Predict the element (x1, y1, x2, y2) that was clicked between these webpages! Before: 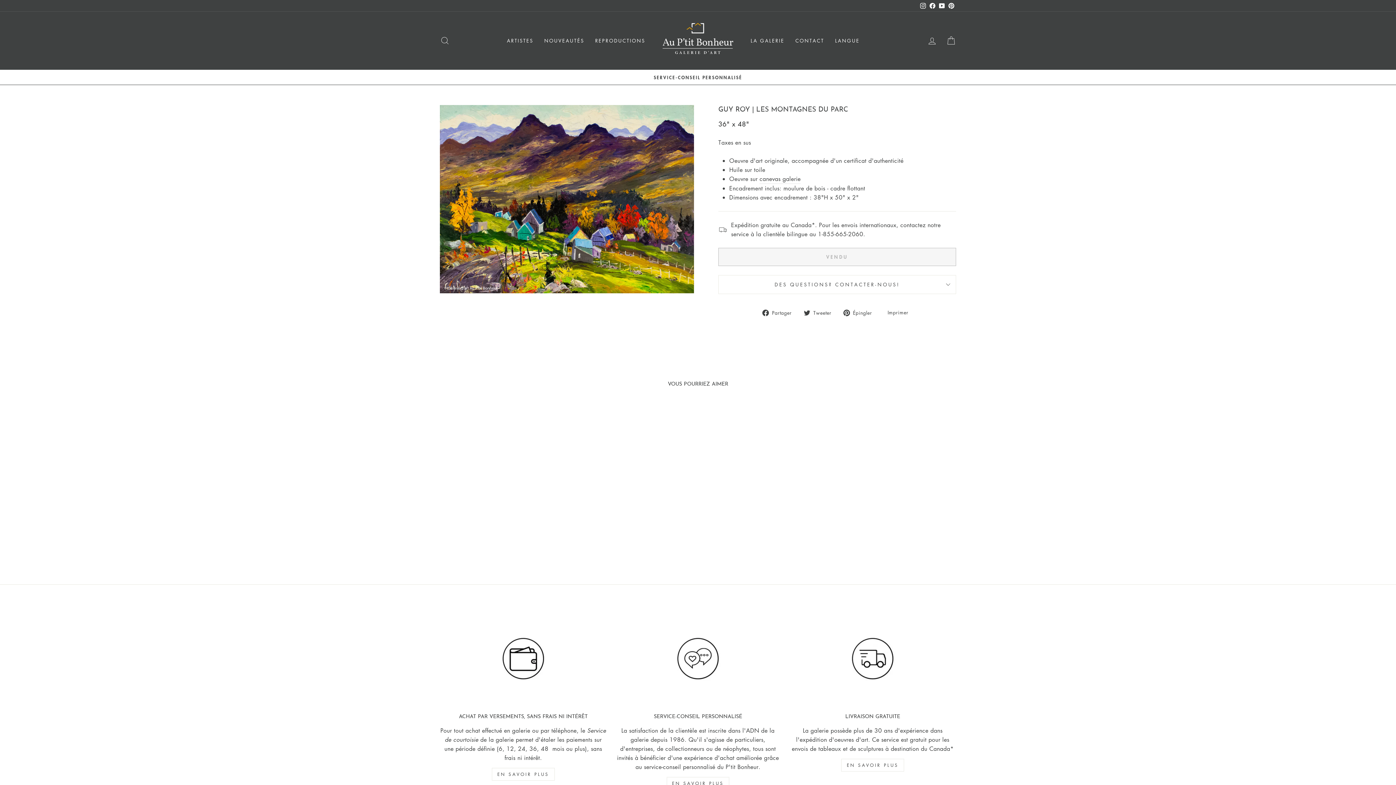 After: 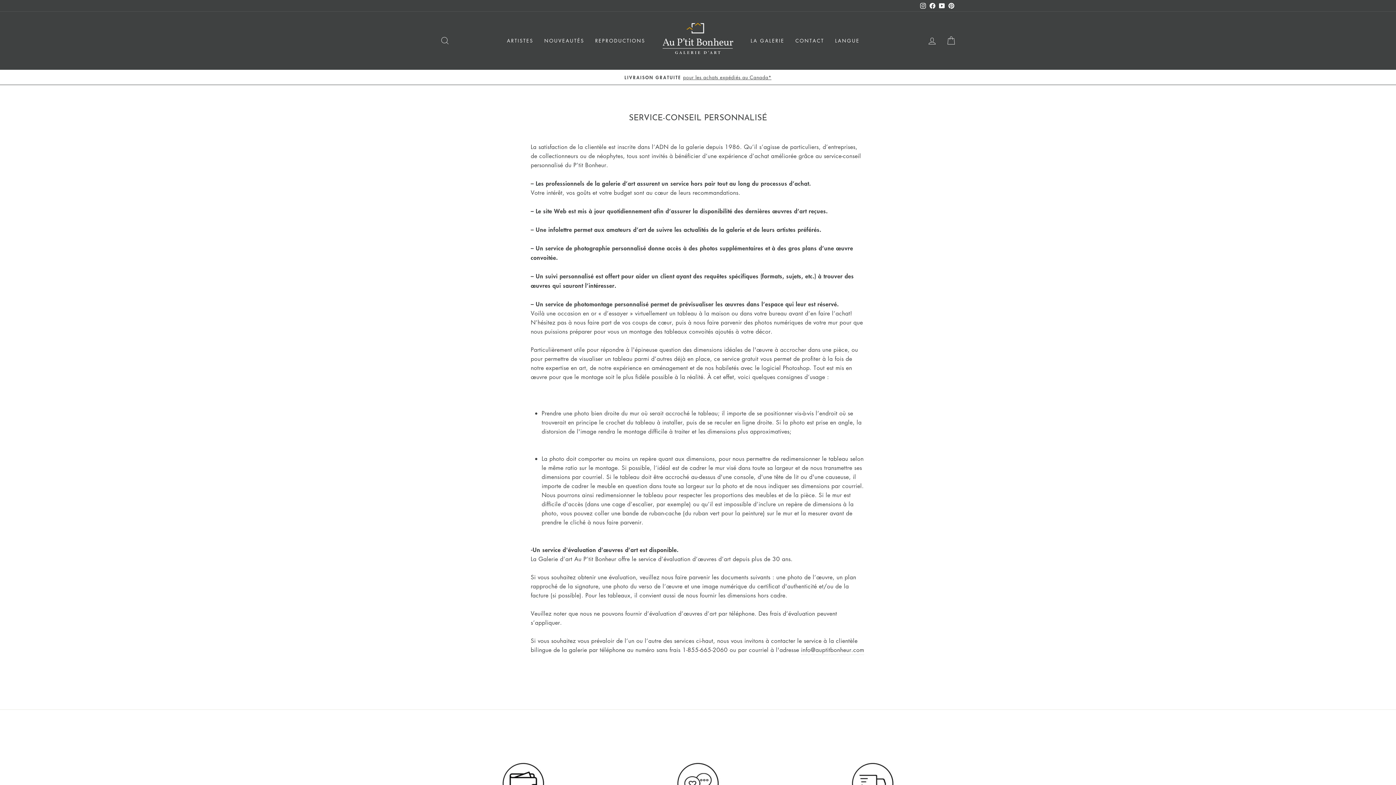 Action: label: EN SAVOIR PLUS bbox: (666, 777, 729, 790)